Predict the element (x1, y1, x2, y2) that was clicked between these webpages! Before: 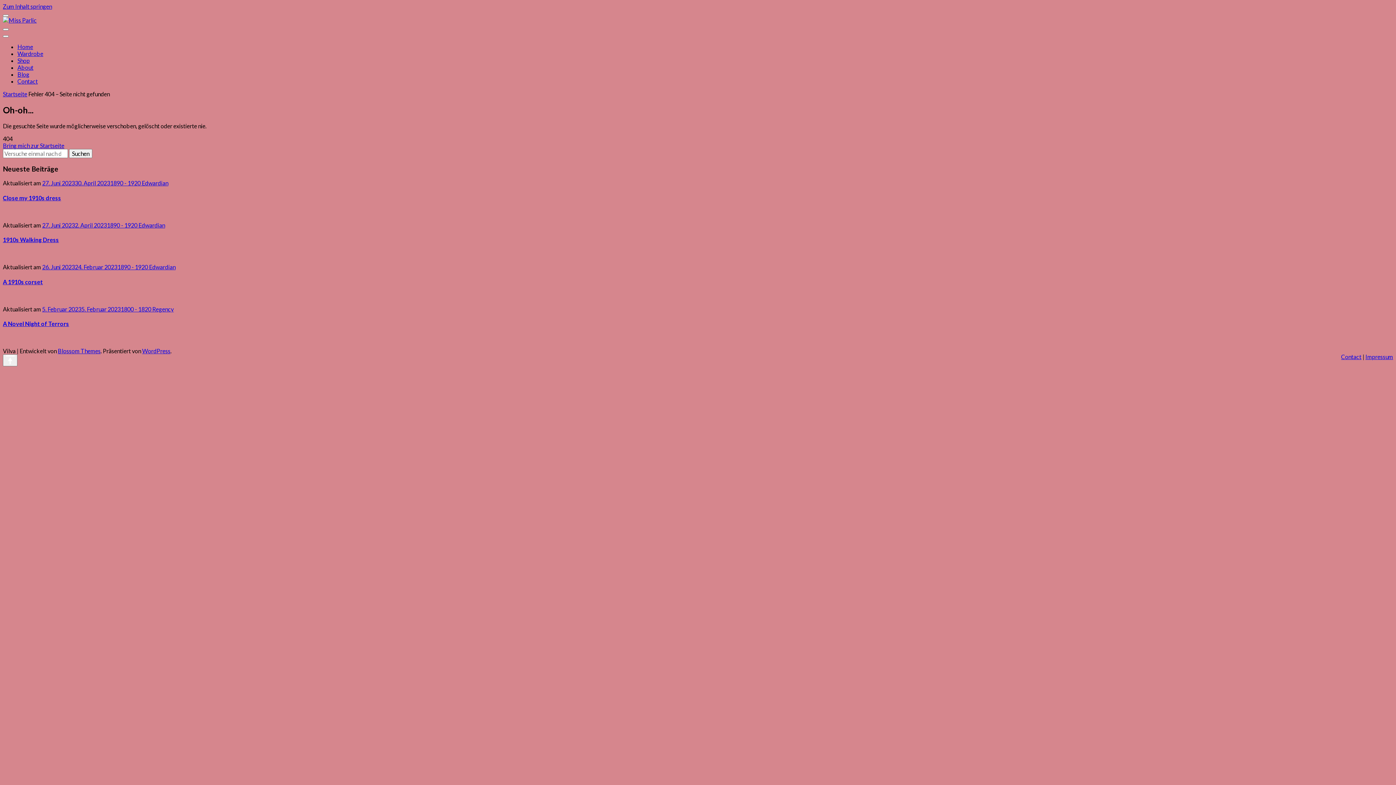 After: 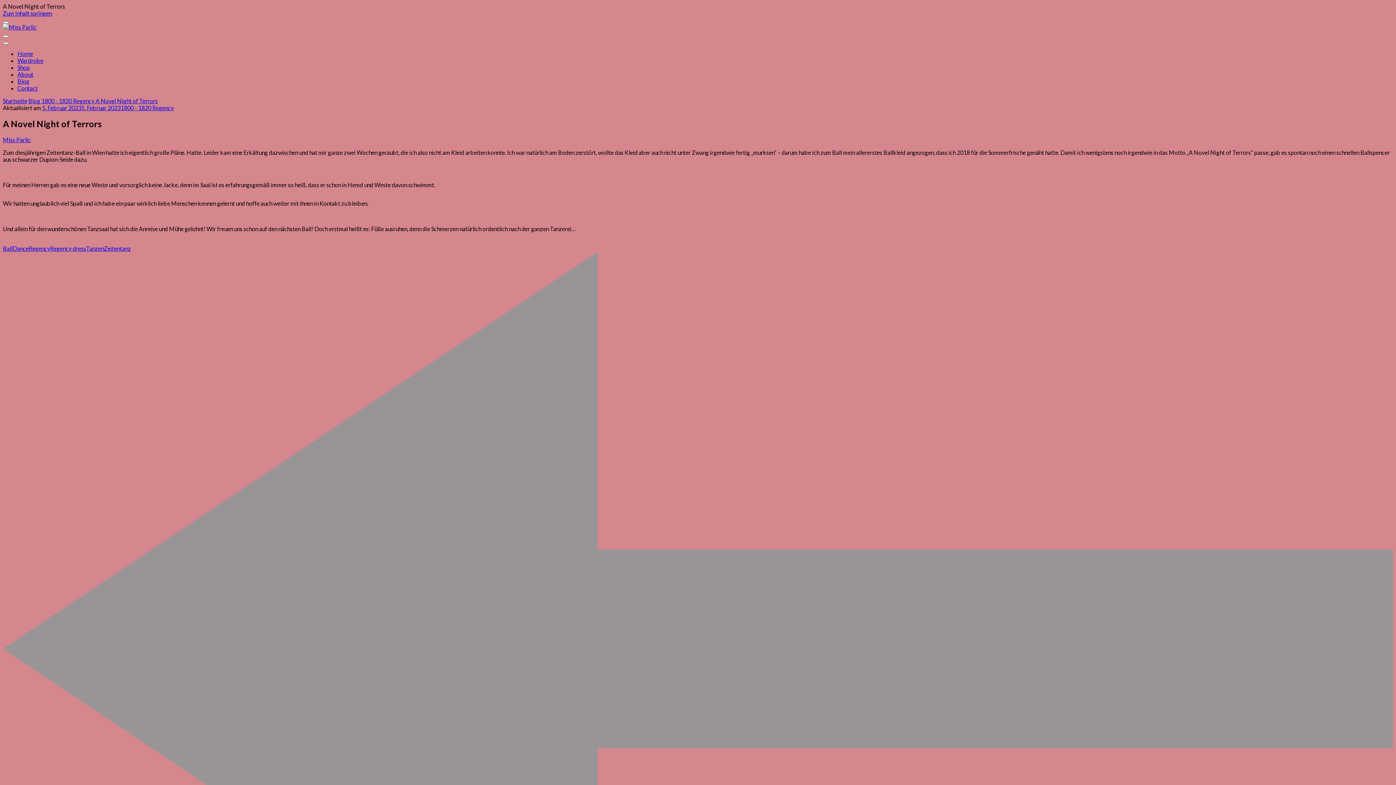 Action: bbox: (42, 305, 120, 312) label: 5. Februar 20235. Februar 2023